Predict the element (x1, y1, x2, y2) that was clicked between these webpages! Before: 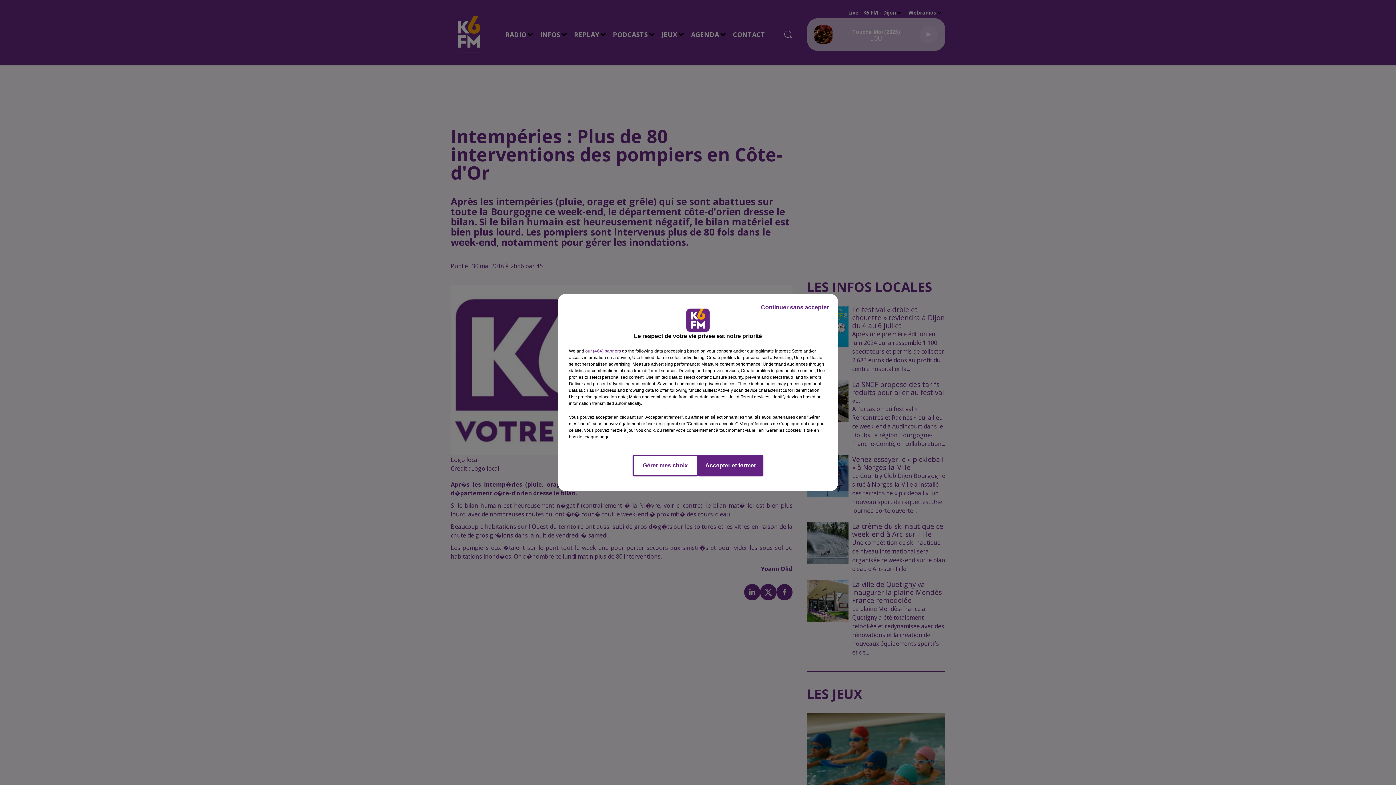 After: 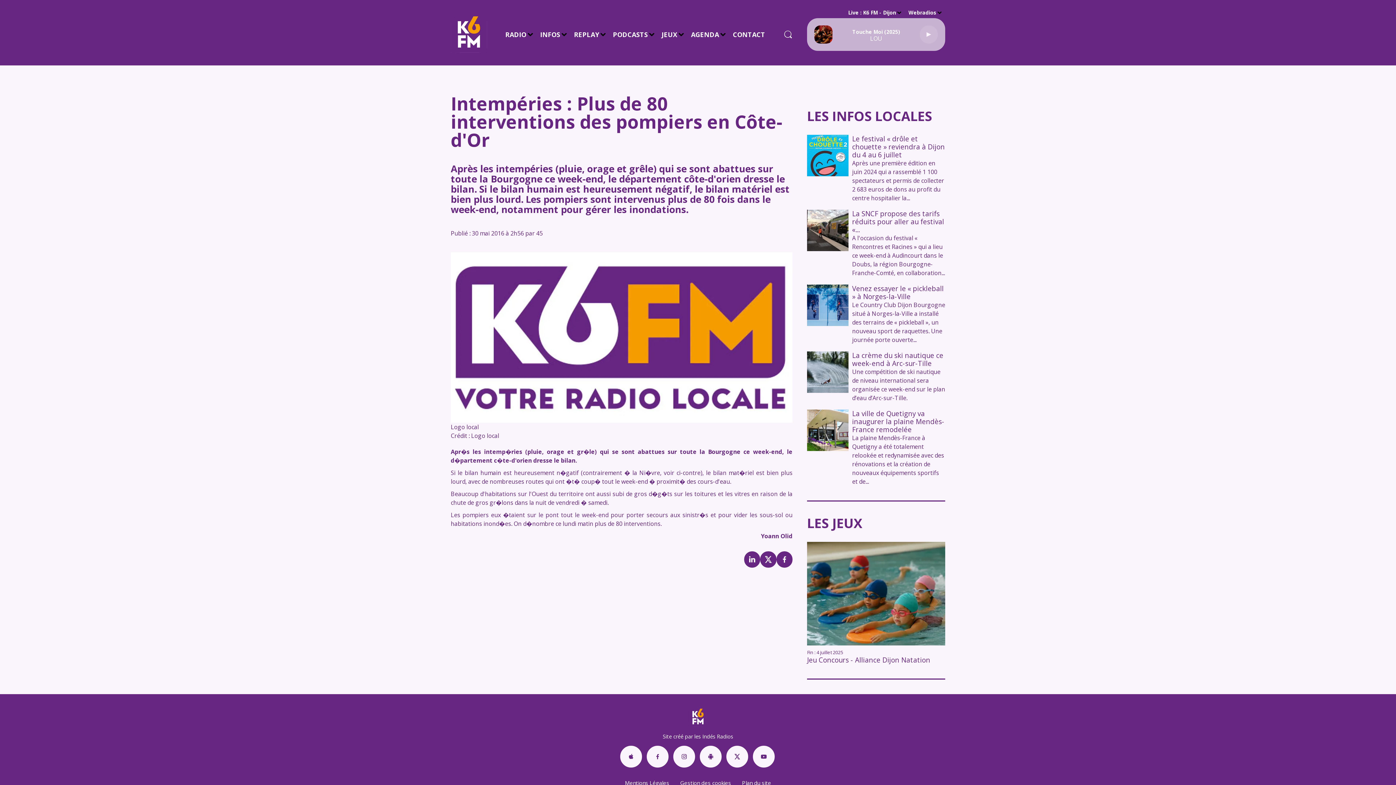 Action: label: Accepter et fermer bbox: (698, 454, 763, 476)